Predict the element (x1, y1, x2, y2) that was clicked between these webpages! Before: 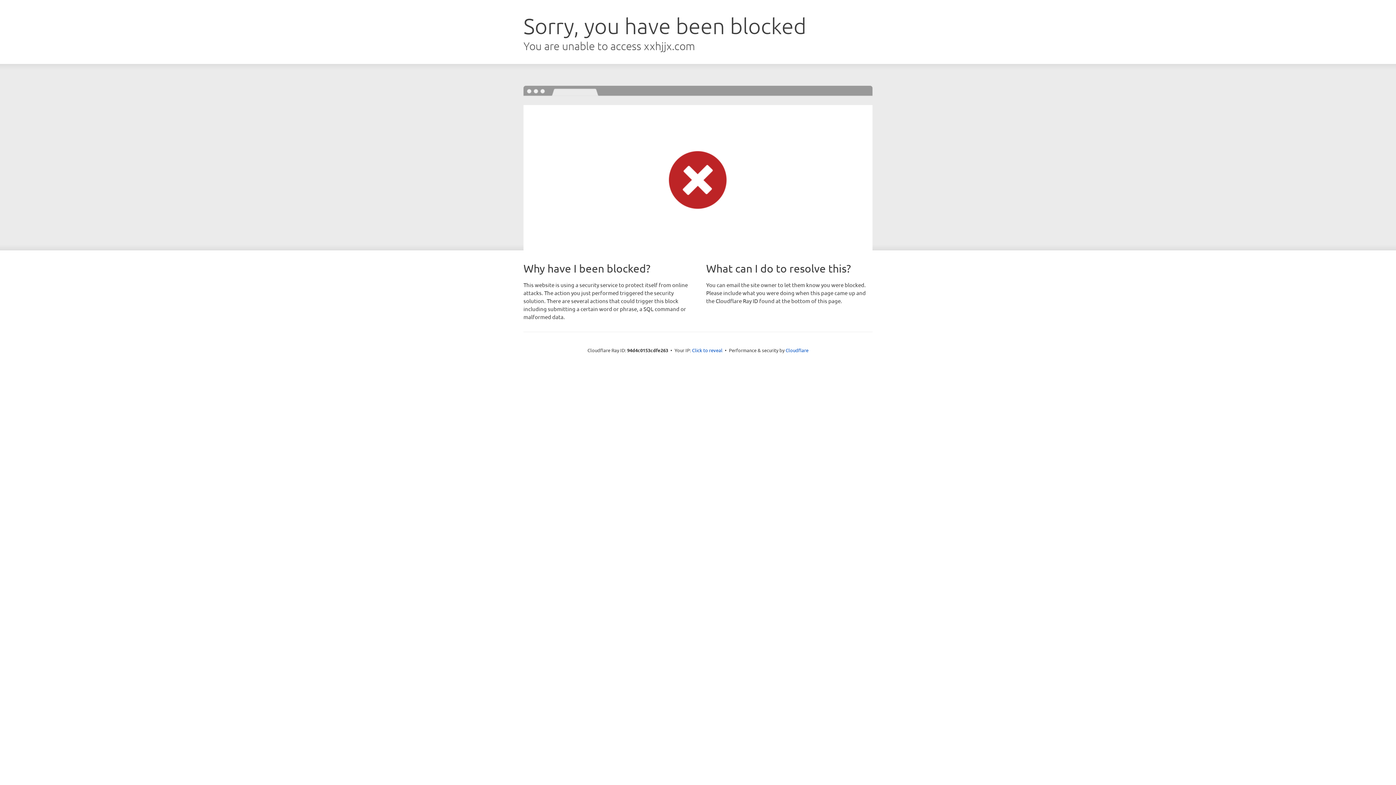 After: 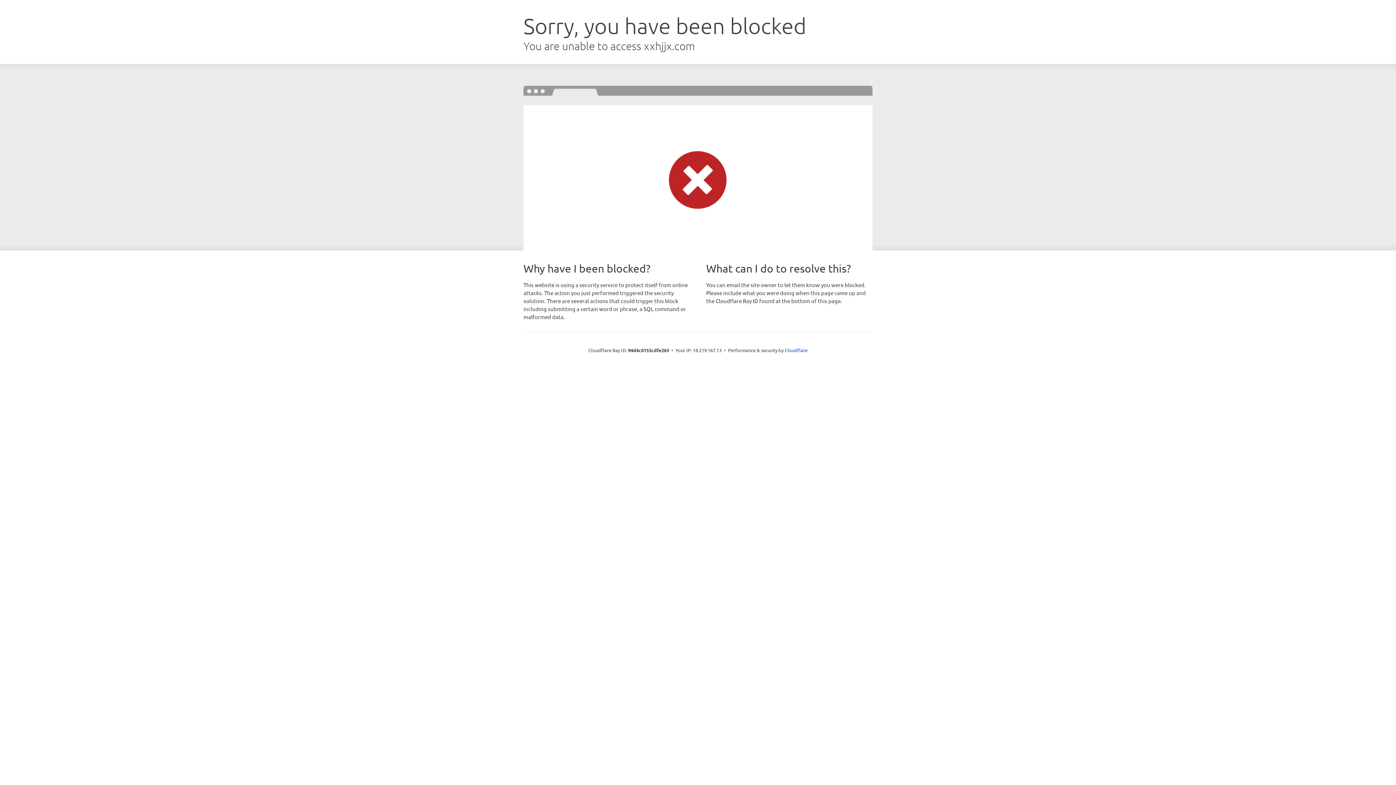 Action: bbox: (692, 346, 722, 353) label: Click to reveal